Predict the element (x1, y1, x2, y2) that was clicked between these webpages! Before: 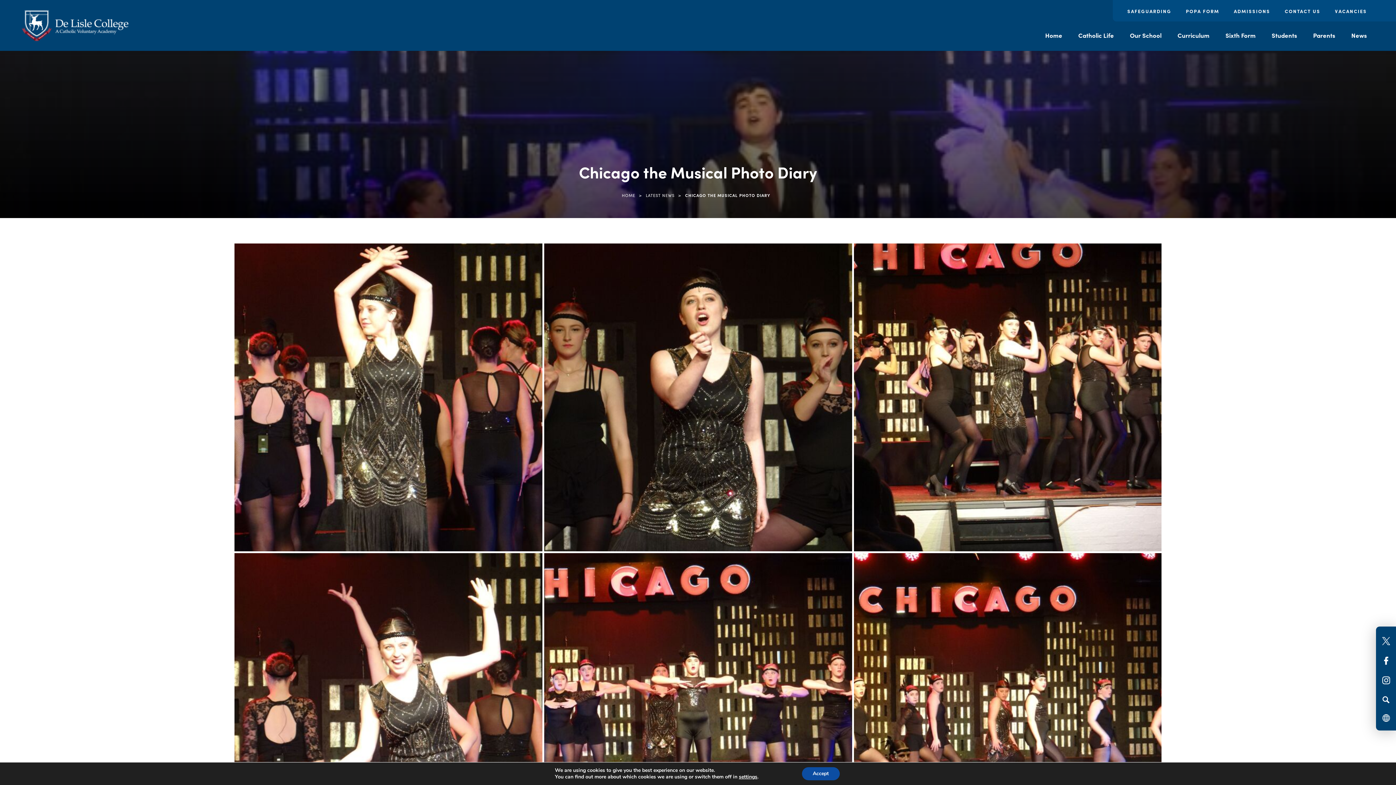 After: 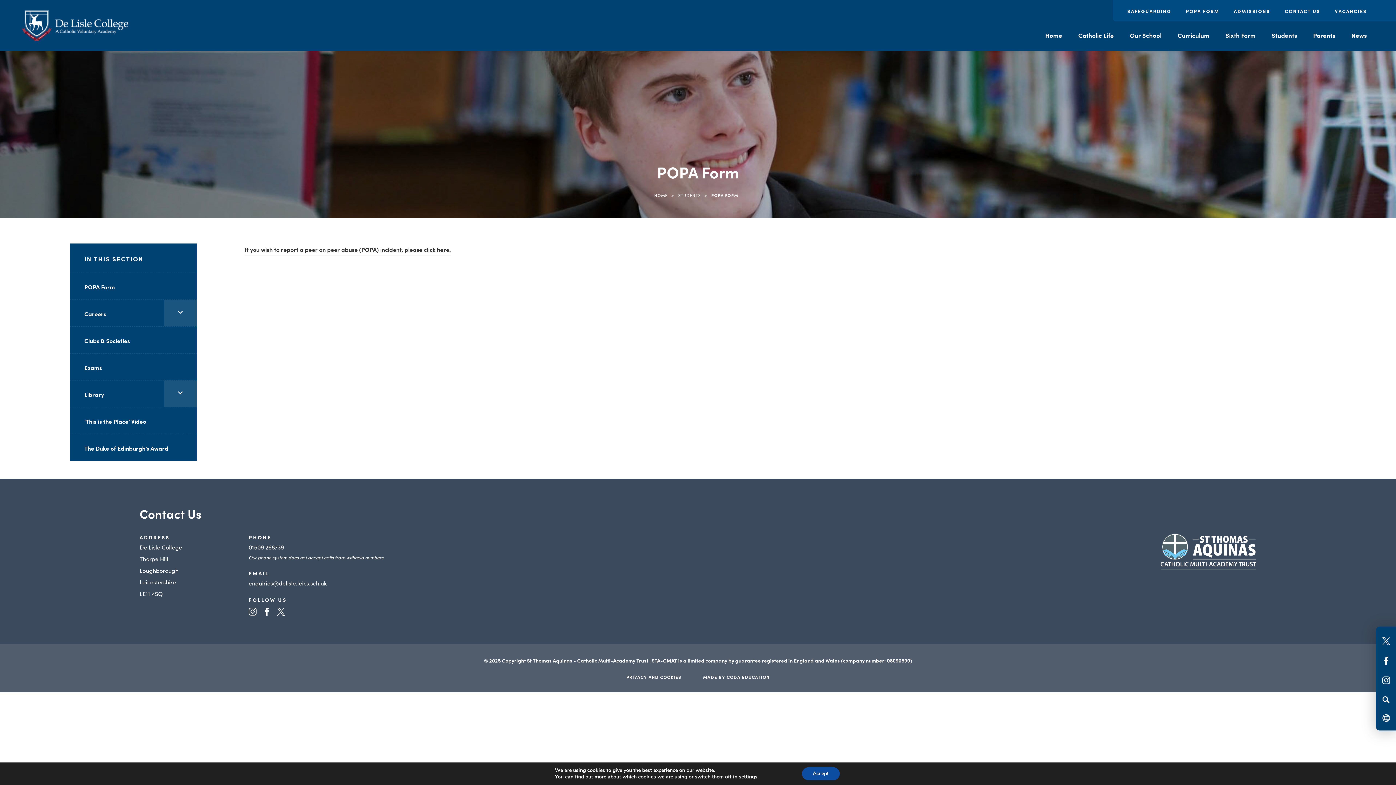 Action: bbox: (1186, 7, 1219, 14) label: POPA FORM